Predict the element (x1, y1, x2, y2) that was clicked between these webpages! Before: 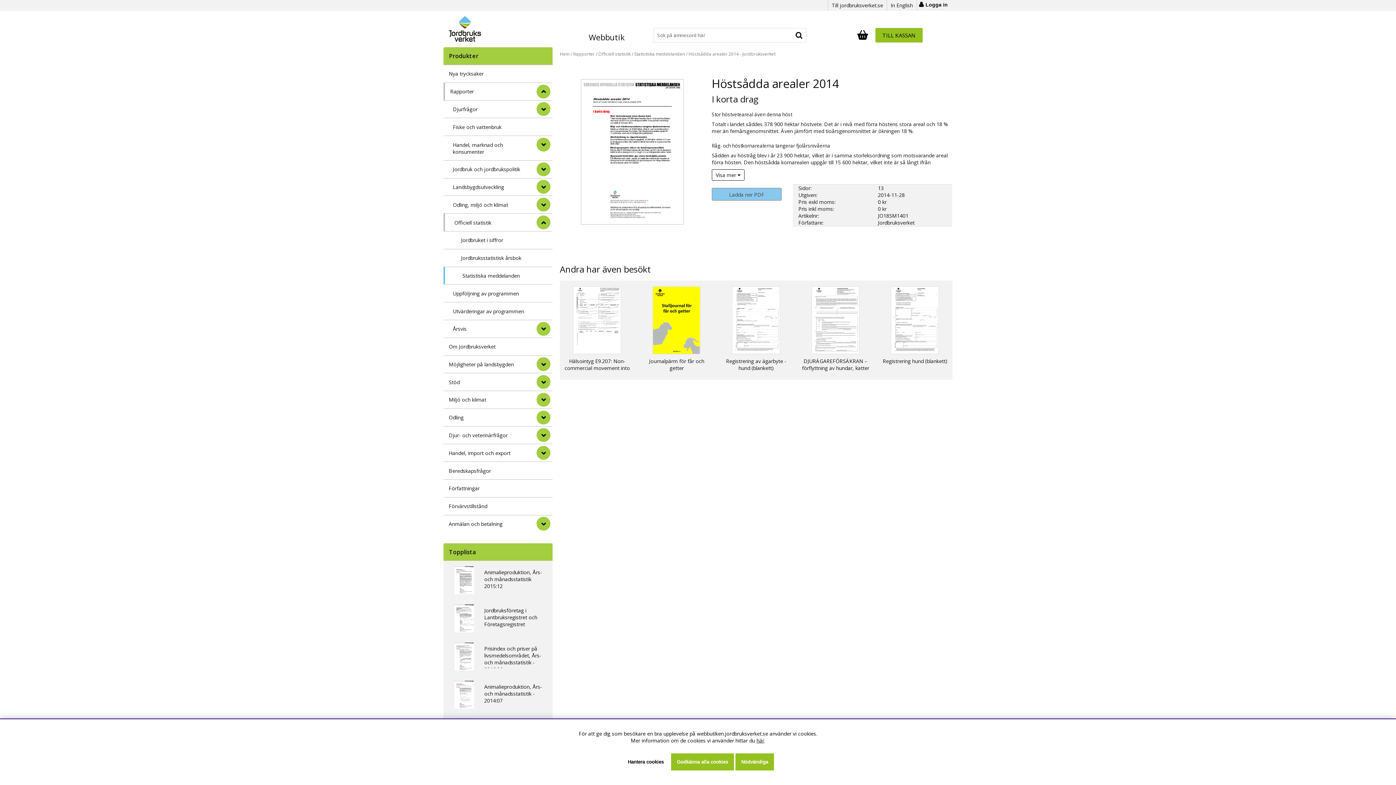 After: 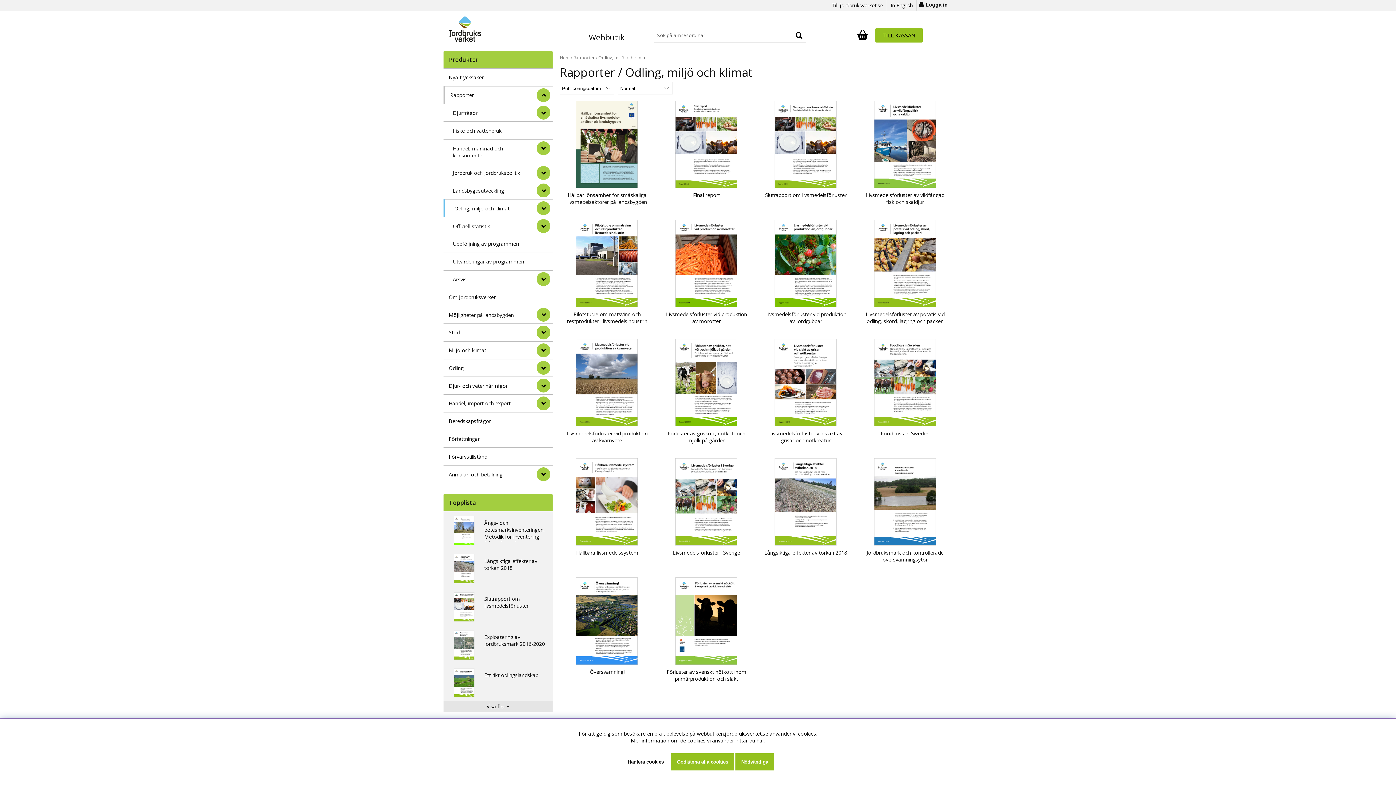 Action: label: Odling, miljö och klimat bbox: (443, 195, 552, 213)